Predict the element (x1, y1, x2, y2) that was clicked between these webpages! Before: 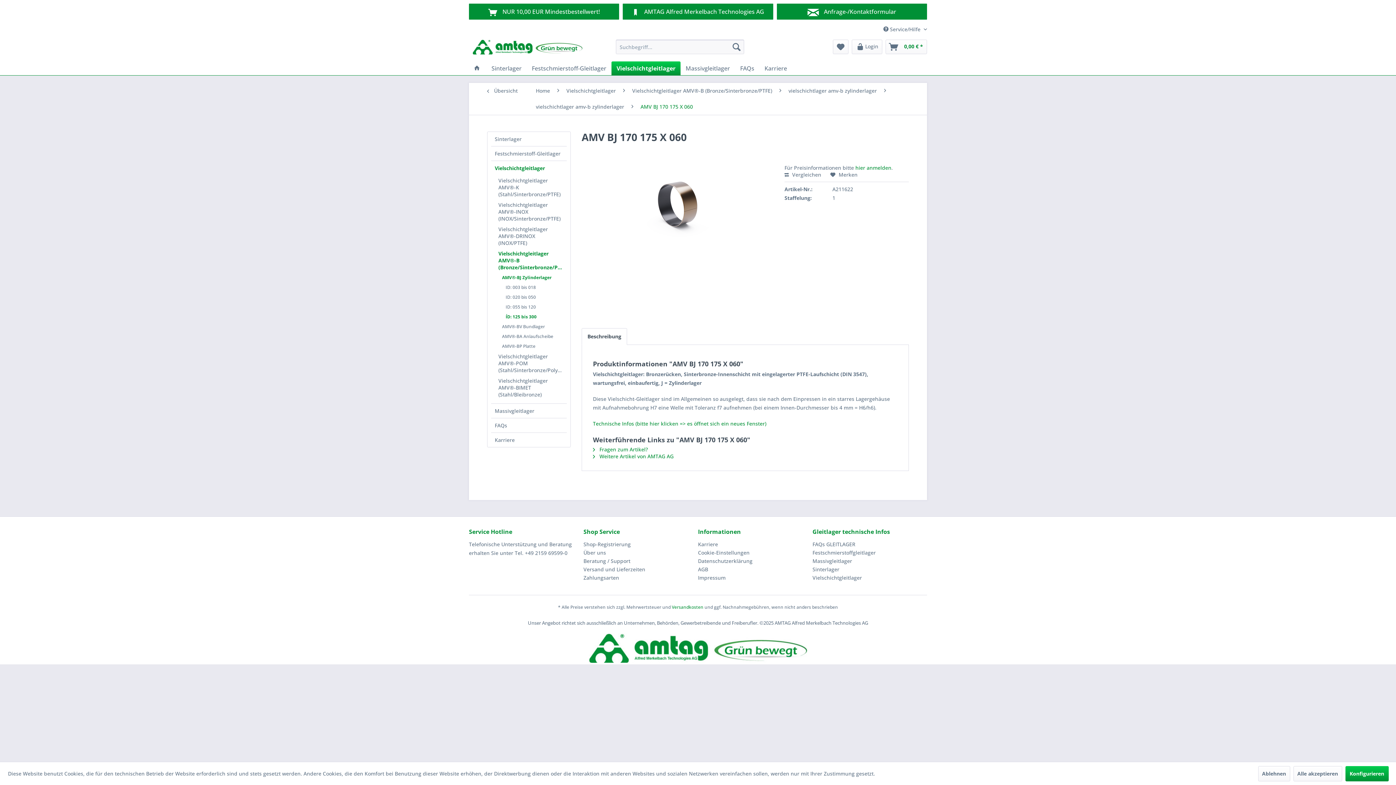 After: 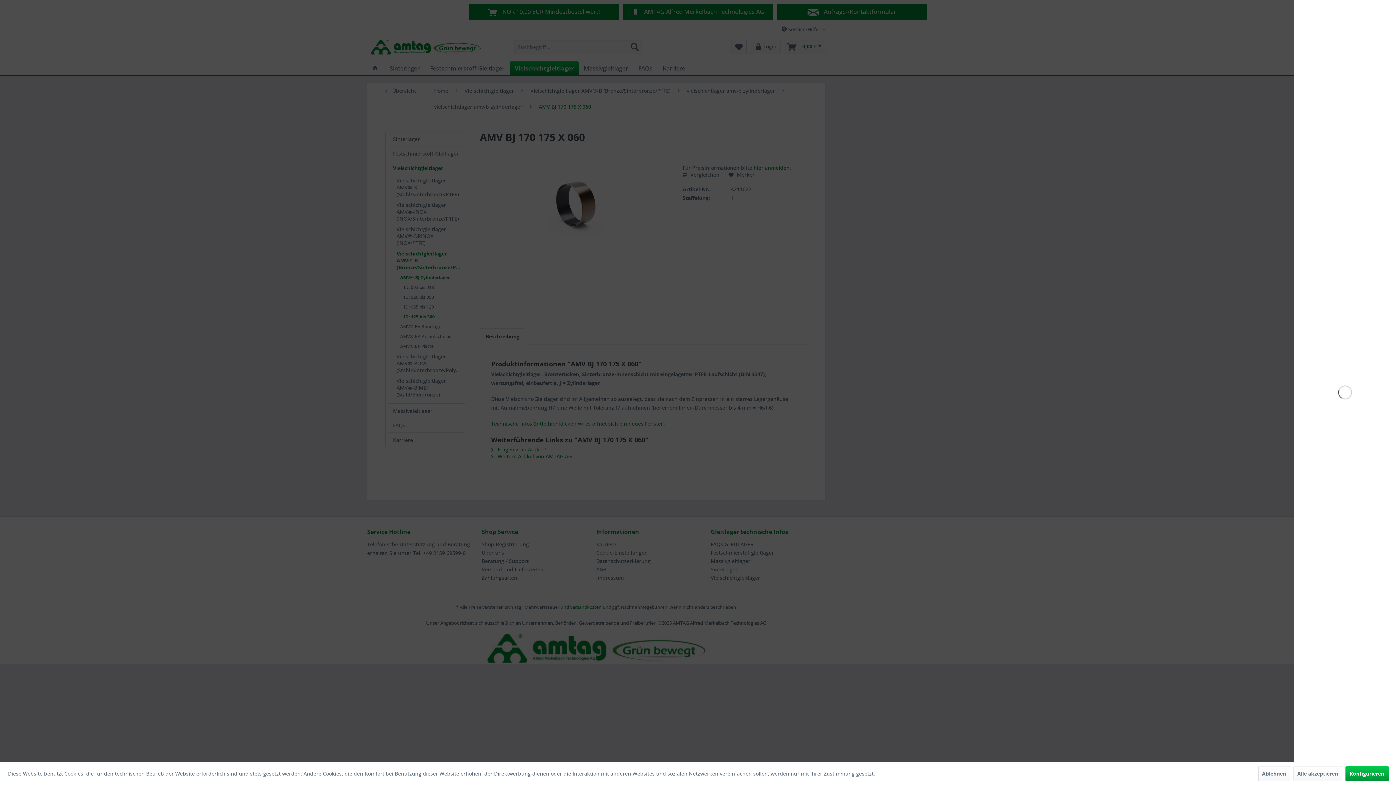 Action: label: Warenkorb bbox: (885, 39, 927, 54)